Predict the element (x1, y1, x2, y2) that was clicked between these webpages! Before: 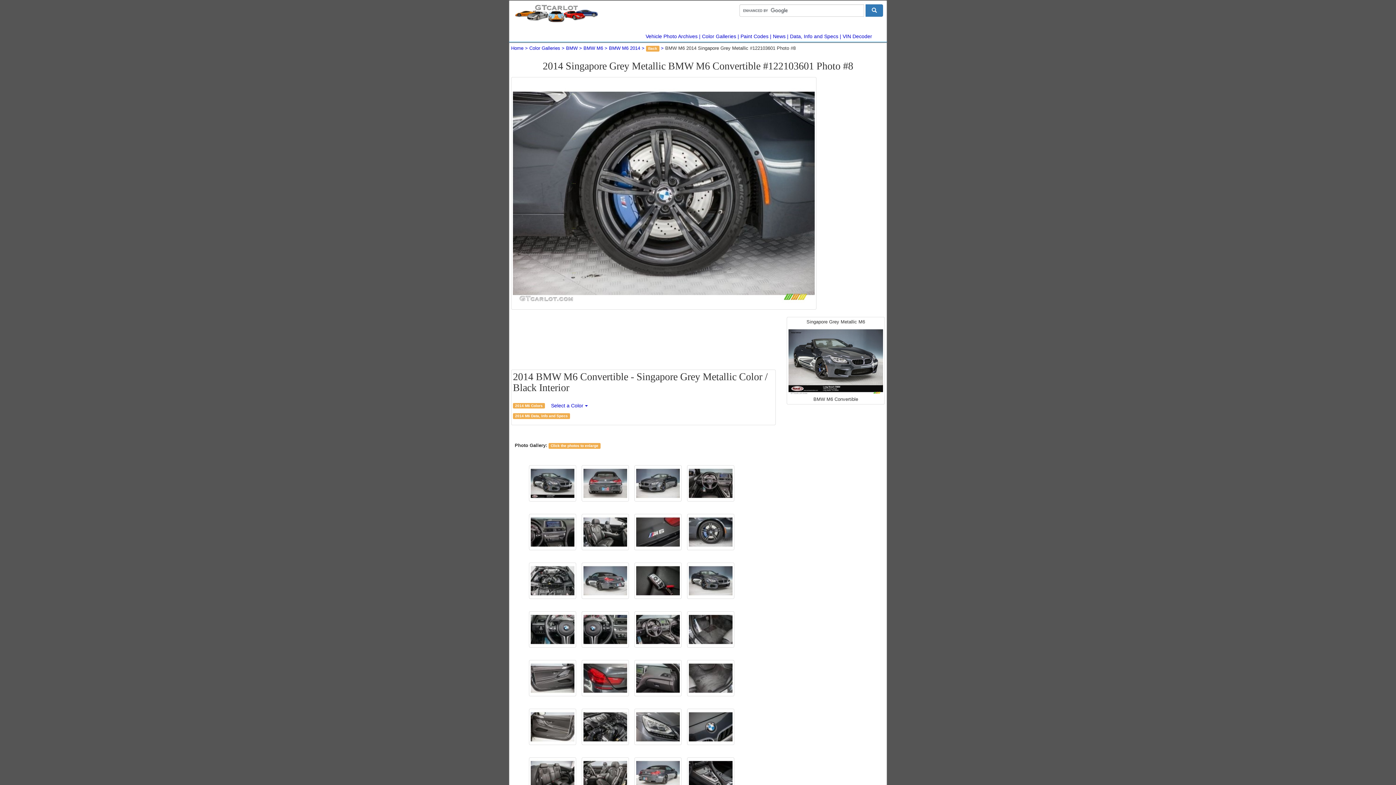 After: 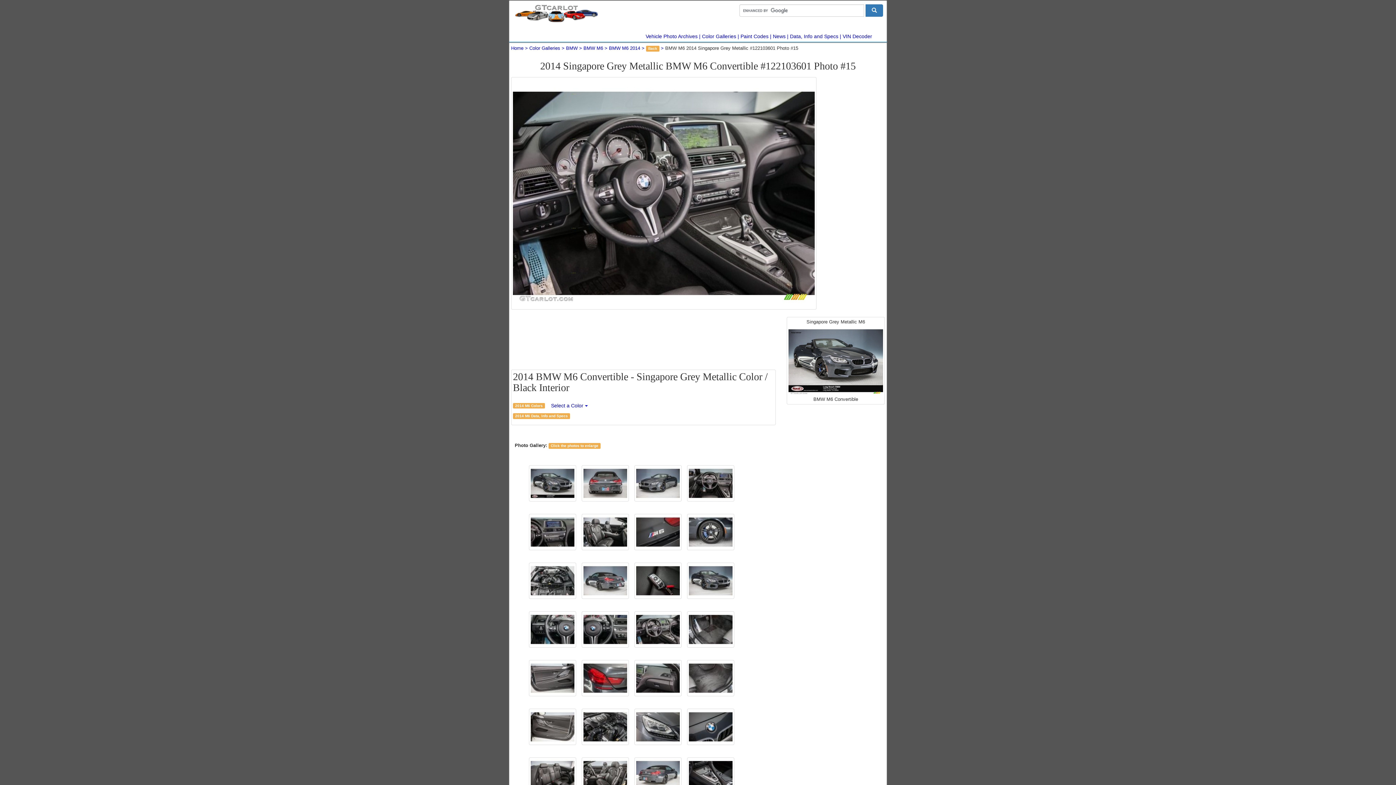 Action: bbox: (634, 611, 681, 648)